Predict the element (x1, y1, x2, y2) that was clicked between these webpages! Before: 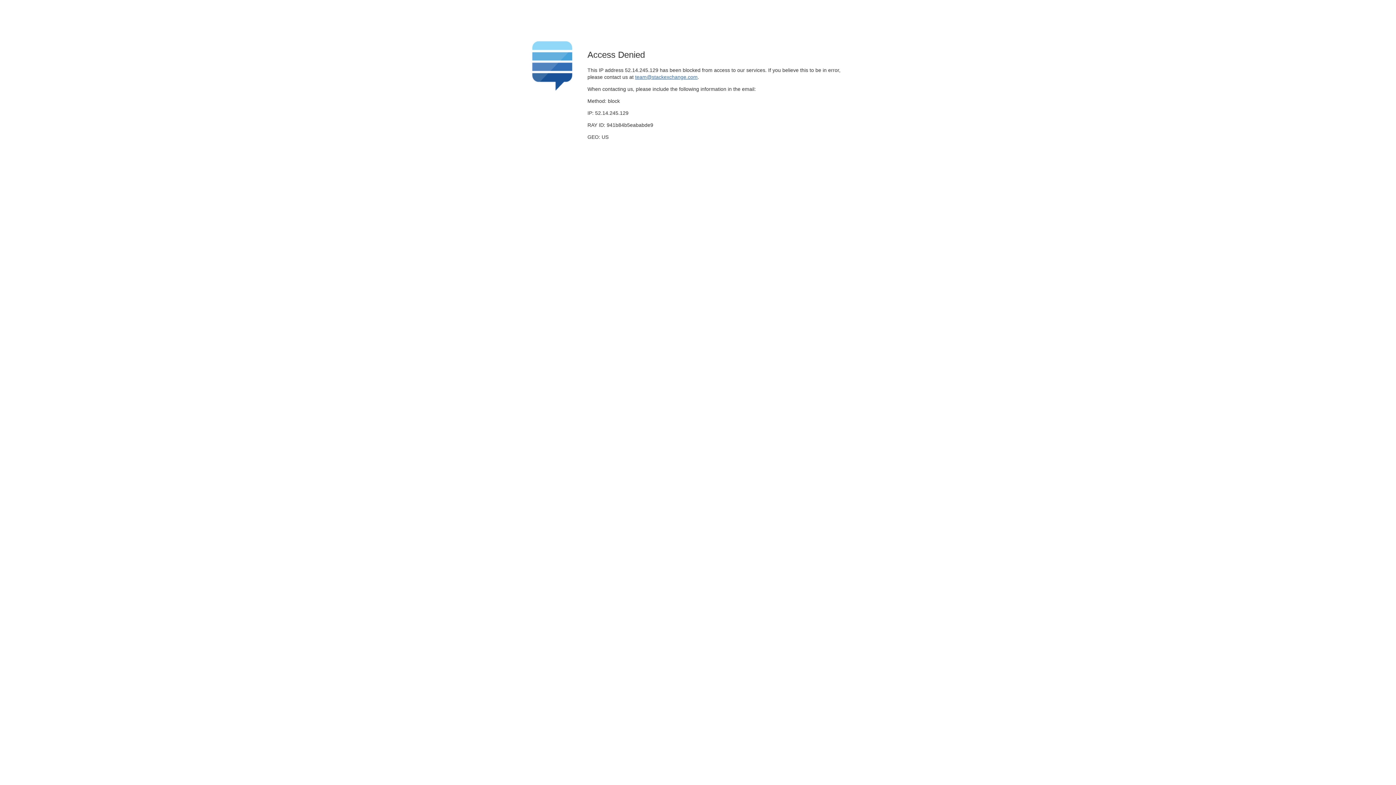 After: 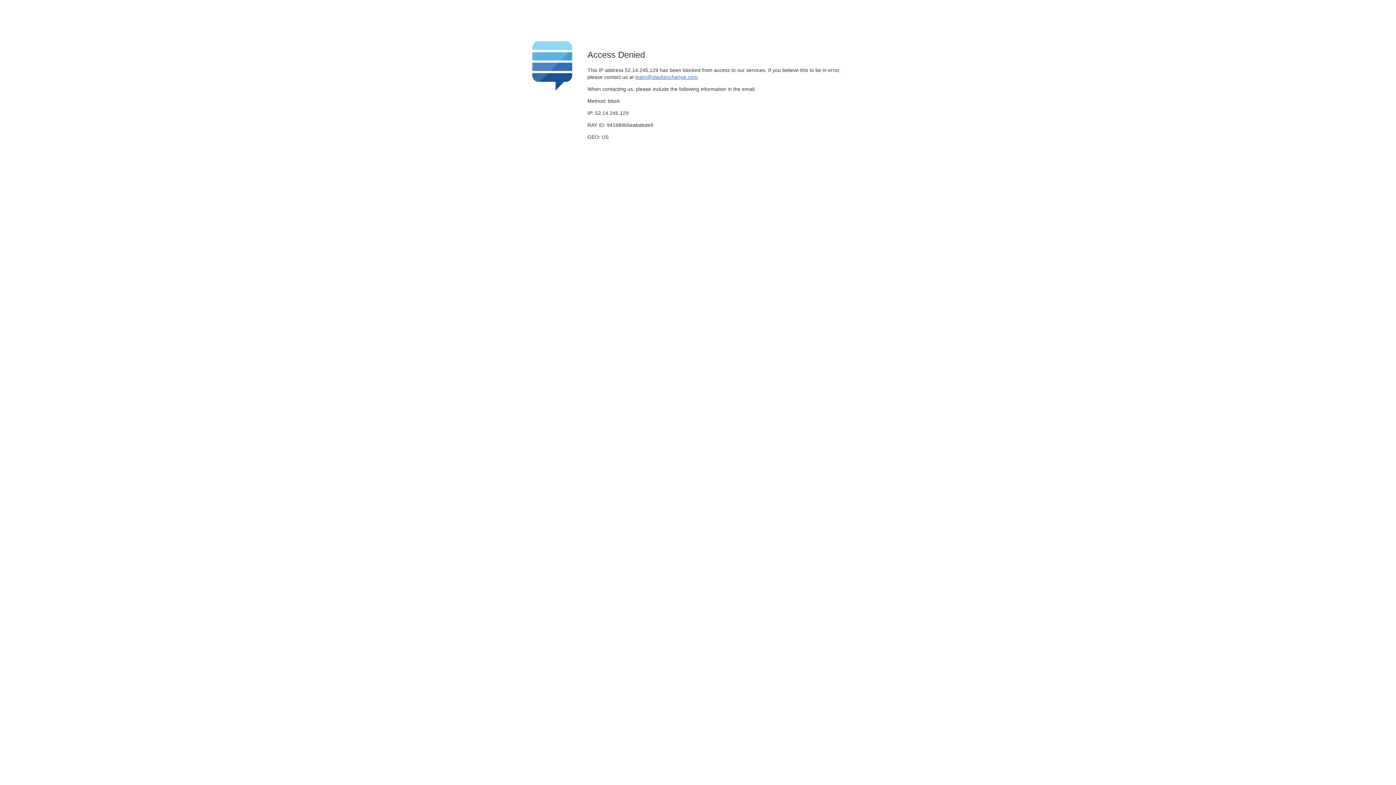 Action: label: team@stackexchange.com bbox: (635, 74, 697, 79)